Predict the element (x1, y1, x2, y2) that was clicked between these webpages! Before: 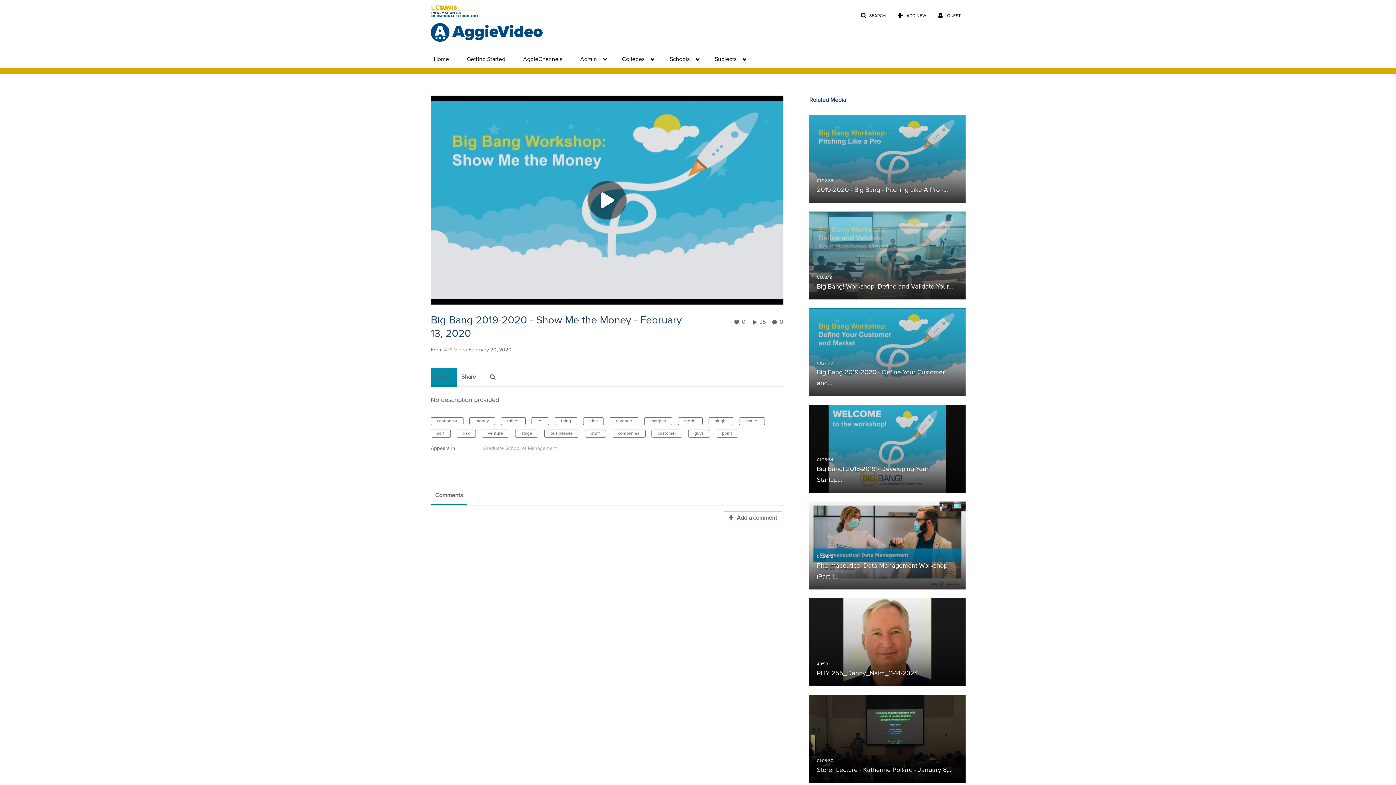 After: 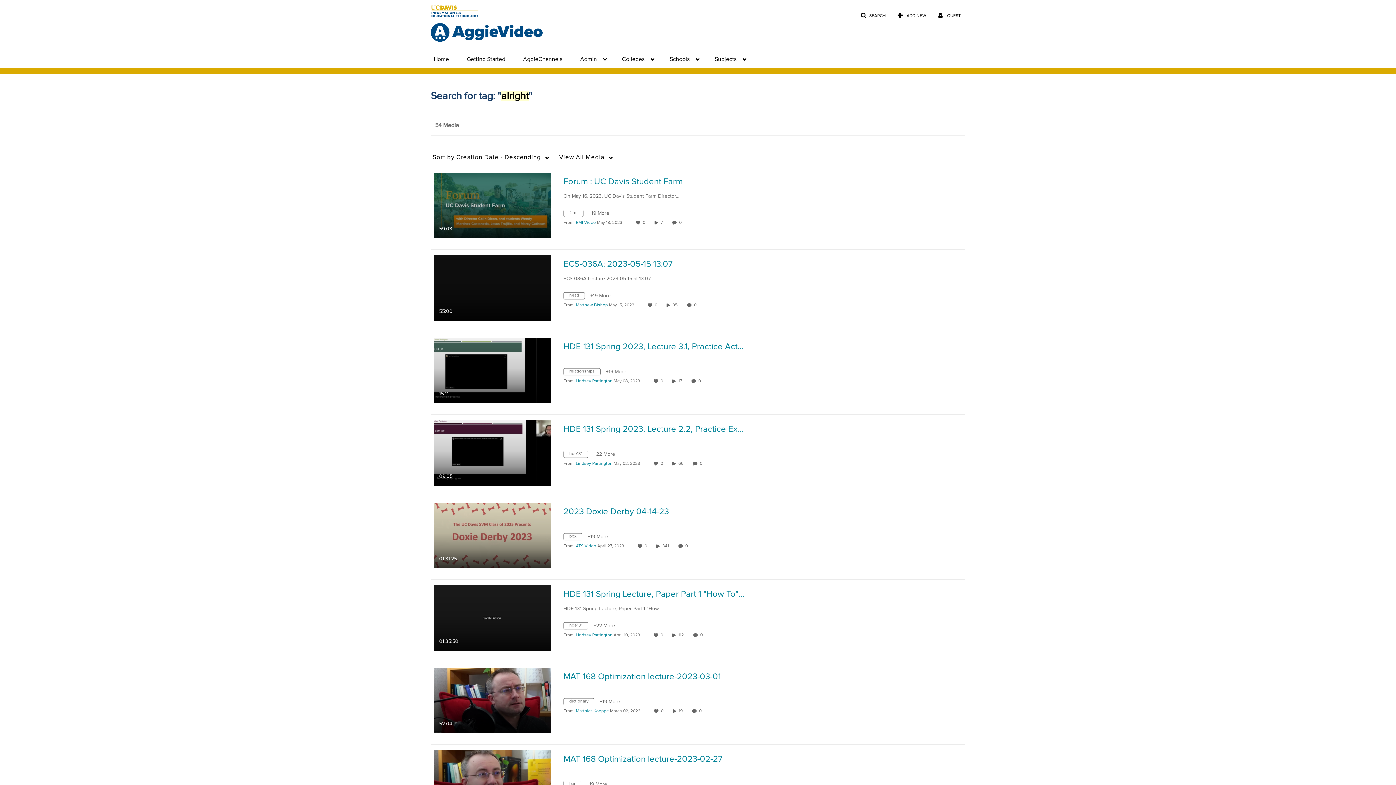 Action: bbox: (708, 417, 733, 425) label: alright